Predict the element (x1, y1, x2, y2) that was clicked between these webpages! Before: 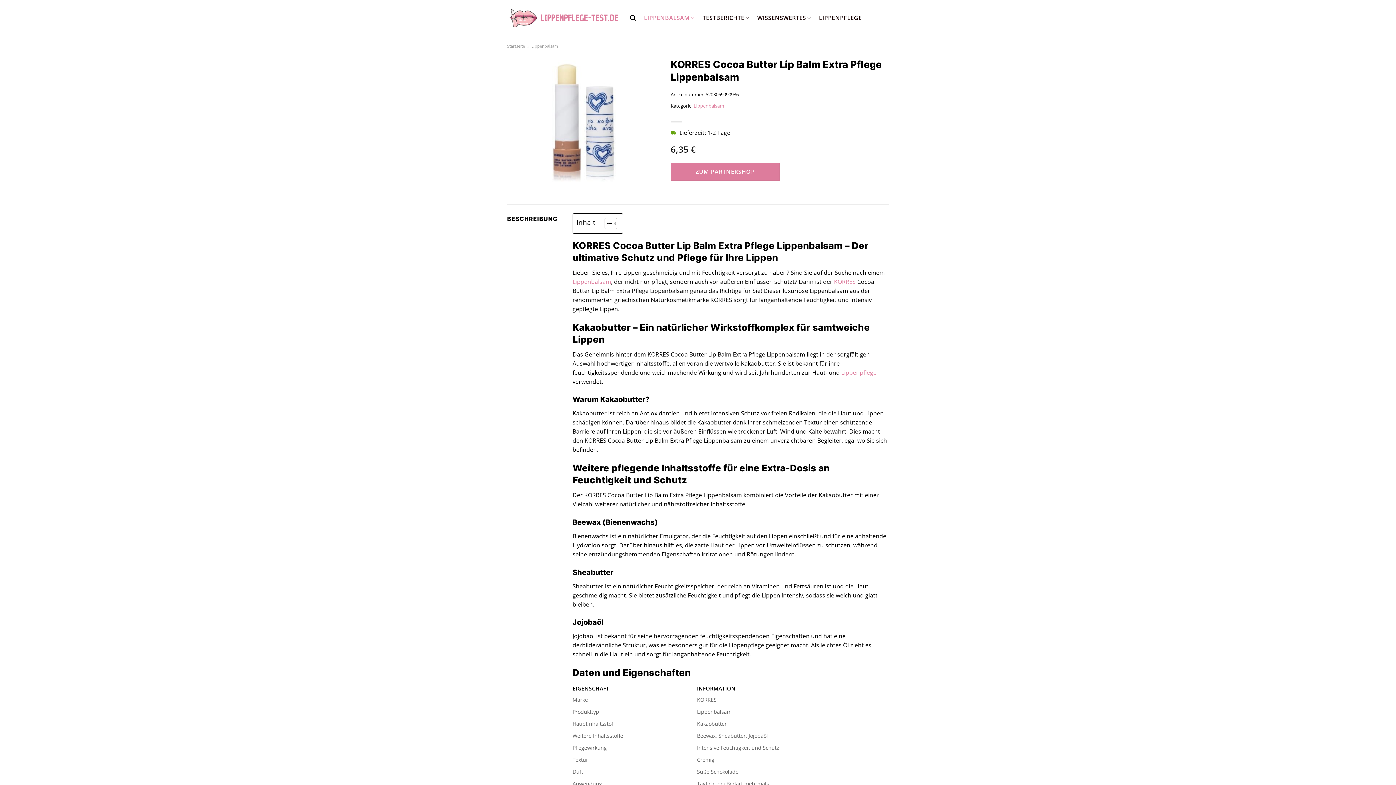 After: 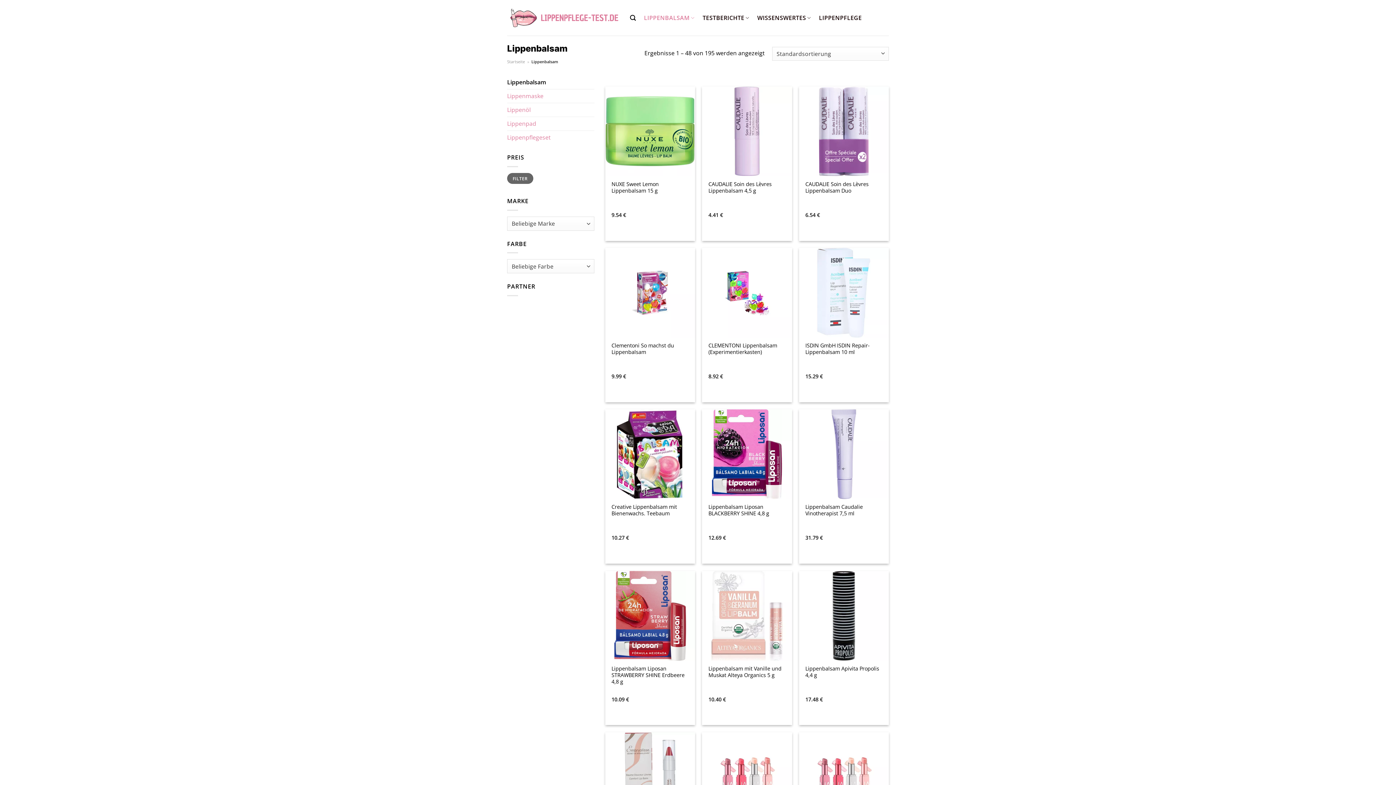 Action: bbox: (572, 277, 611, 285) label: Lippenbalsam